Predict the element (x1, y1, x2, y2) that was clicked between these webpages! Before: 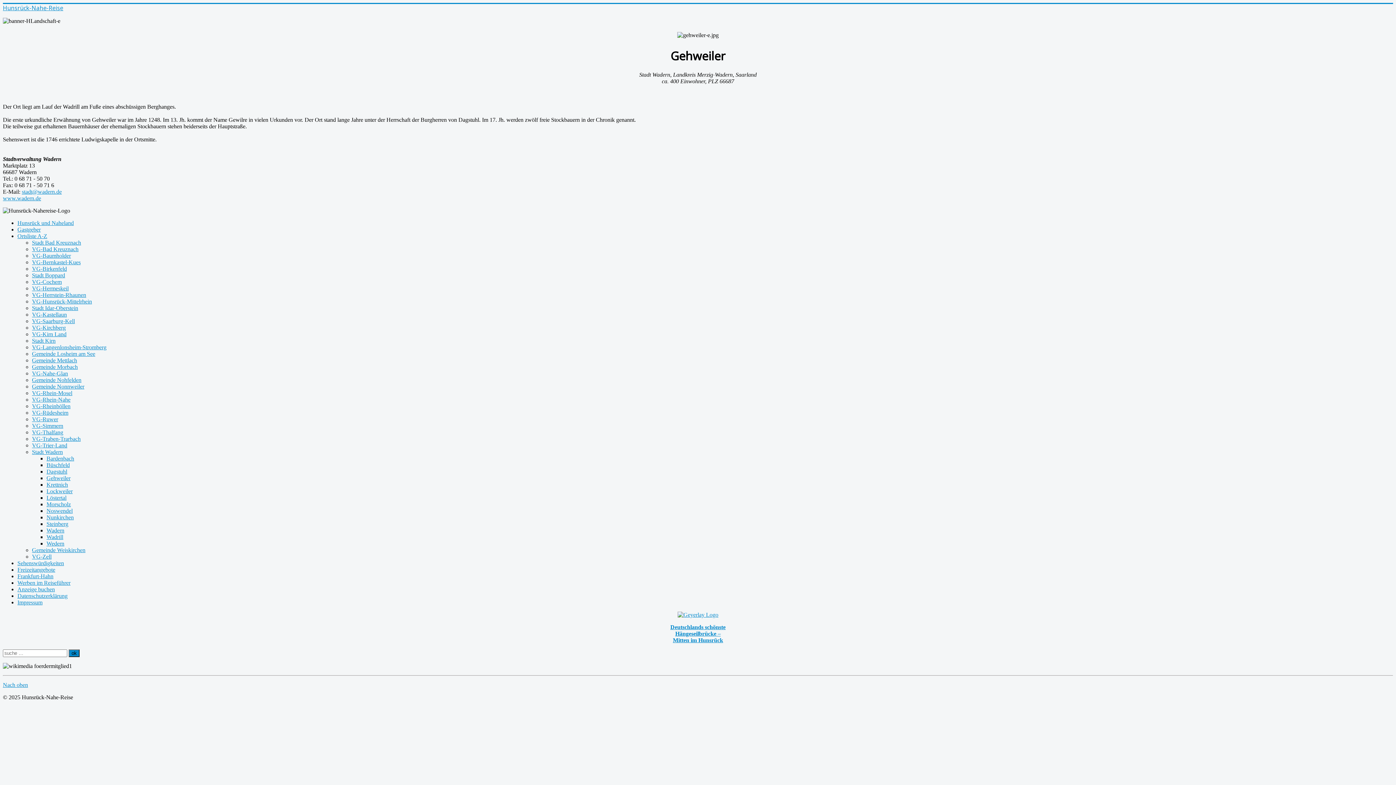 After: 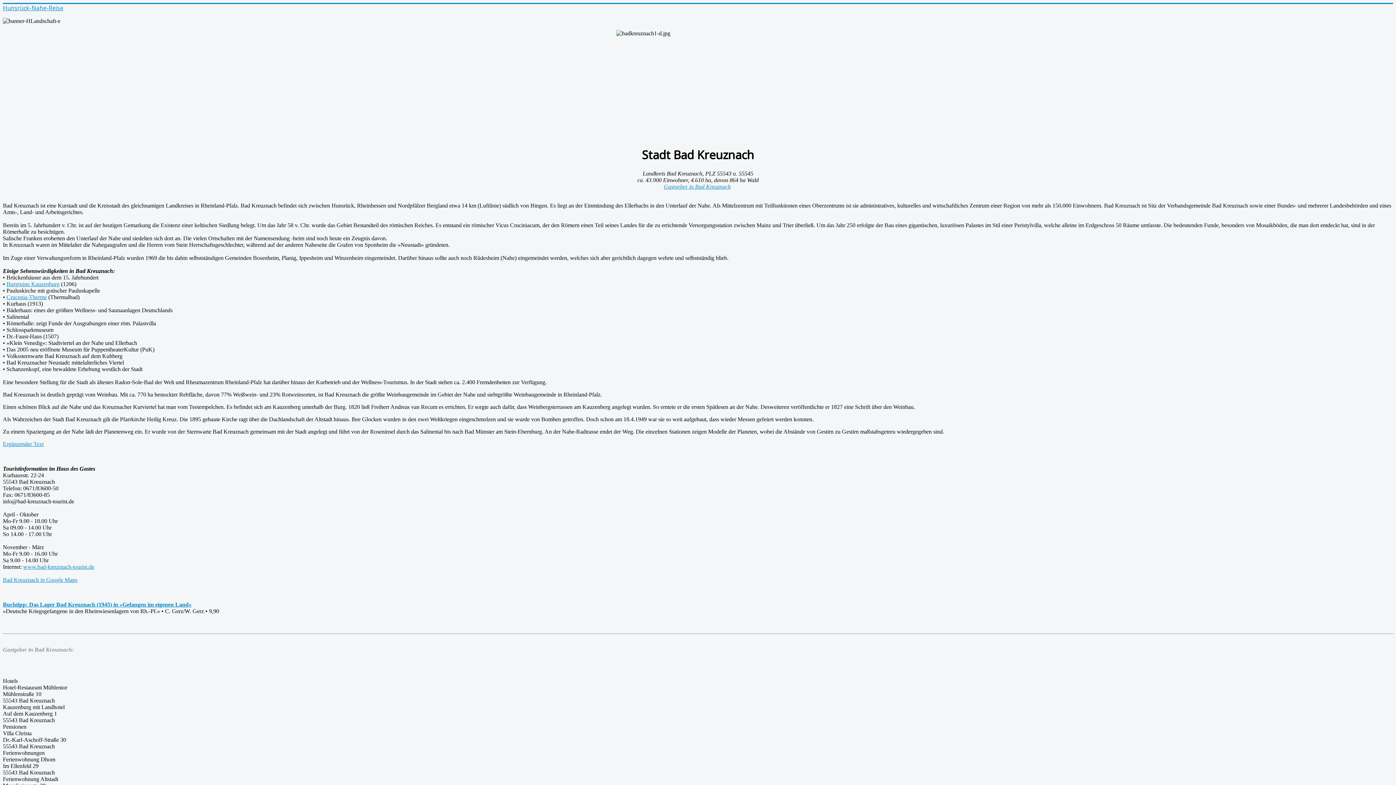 Action: label: Stadt Bad Kreuznach bbox: (32, 239, 81, 245)